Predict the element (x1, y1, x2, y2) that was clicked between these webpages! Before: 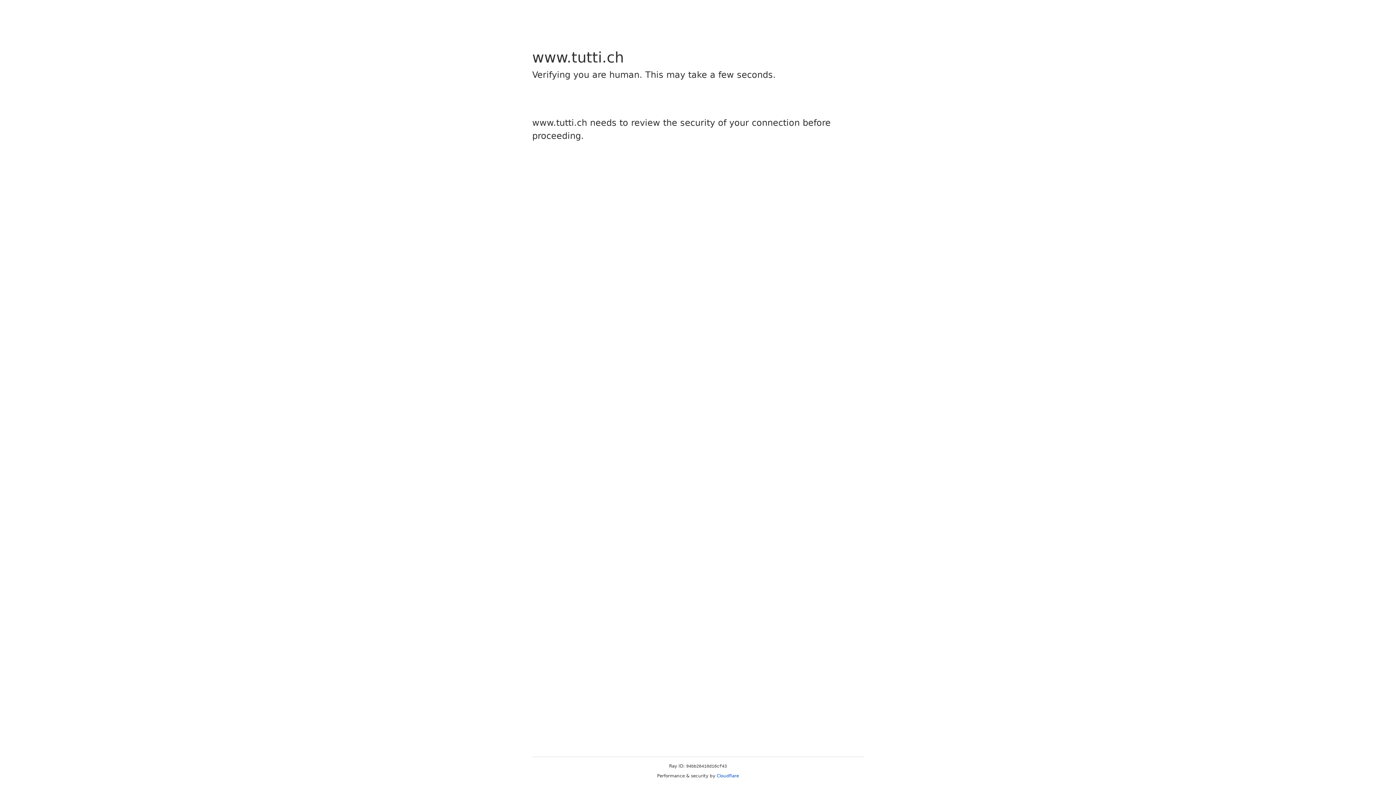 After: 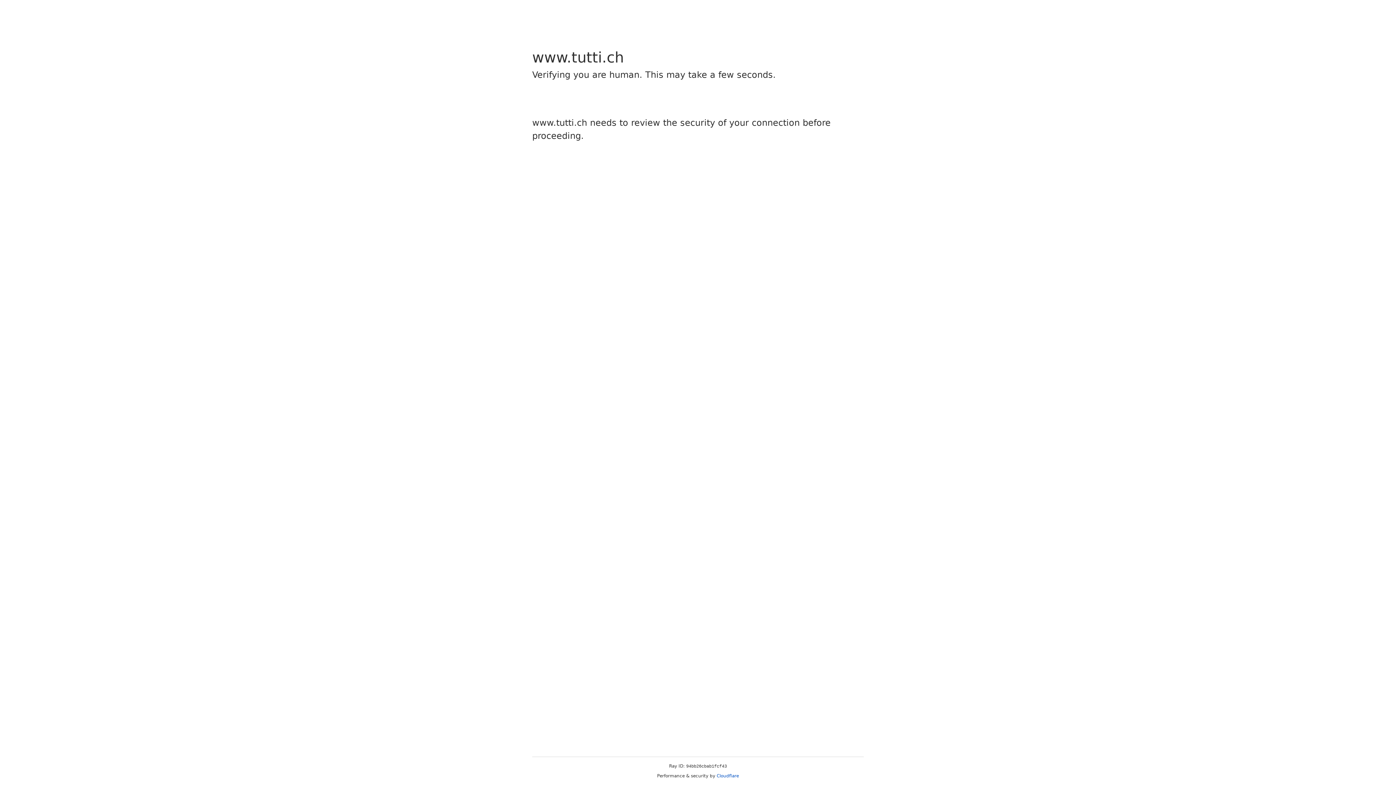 Action: bbox: (716, 773, 739, 778) label: Cloudflare